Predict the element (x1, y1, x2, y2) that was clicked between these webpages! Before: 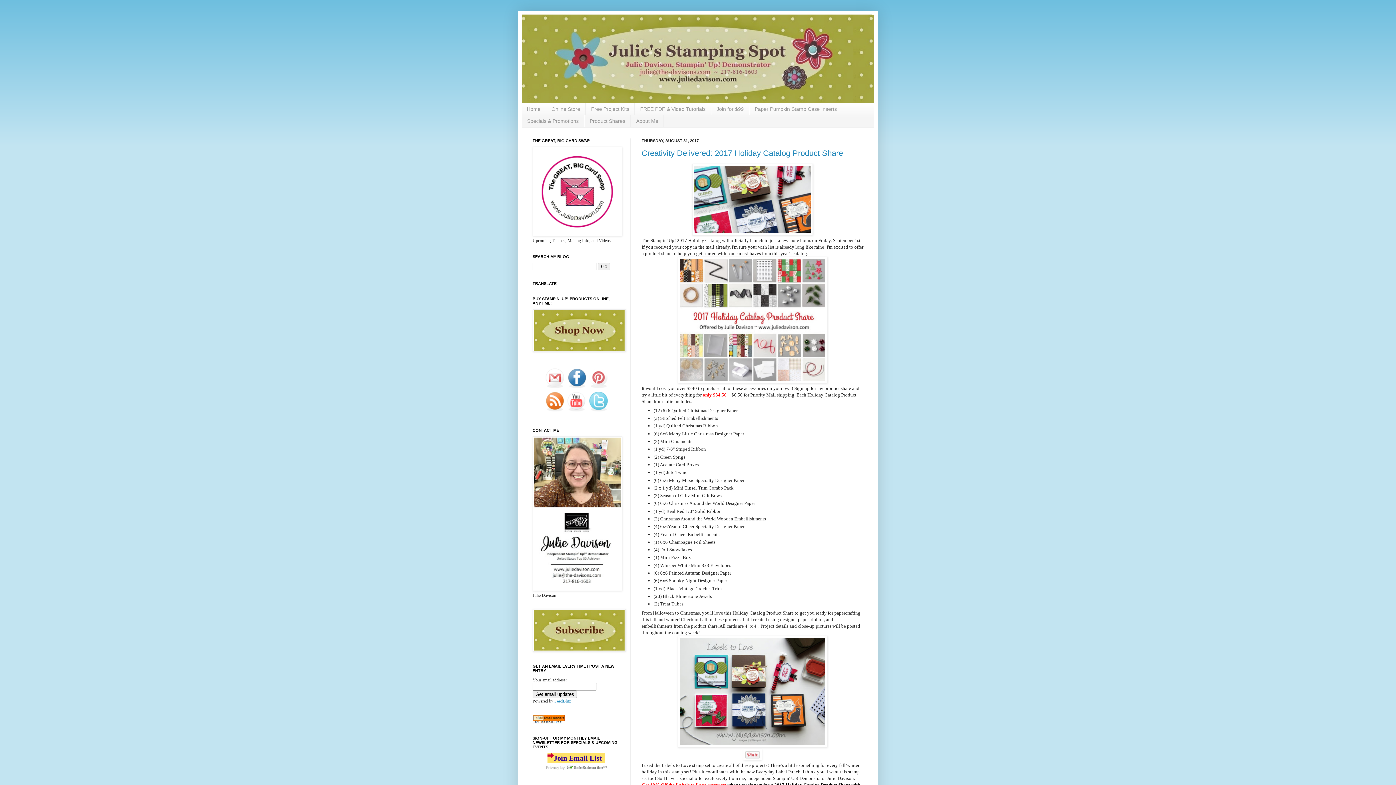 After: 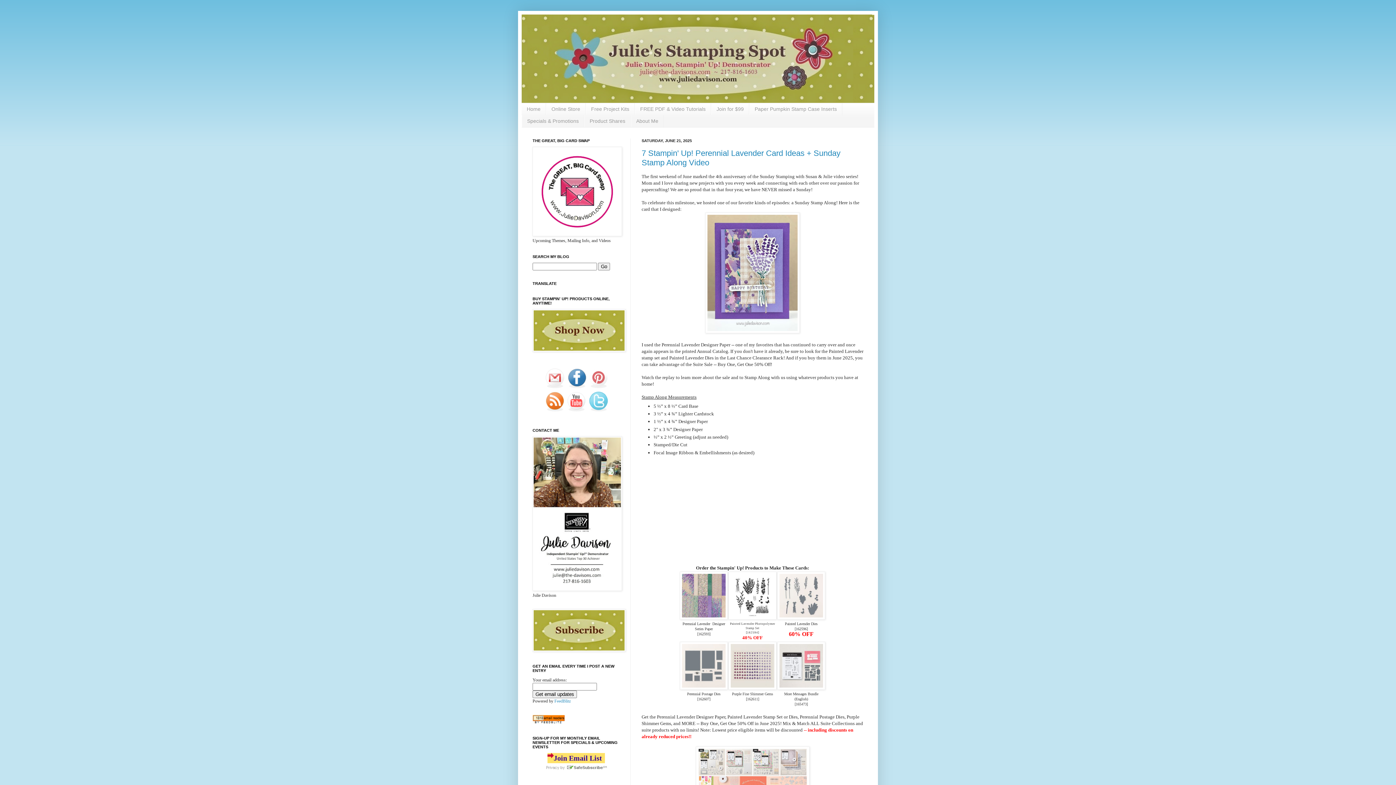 Action: bbox: (521, 14, 874, 102)